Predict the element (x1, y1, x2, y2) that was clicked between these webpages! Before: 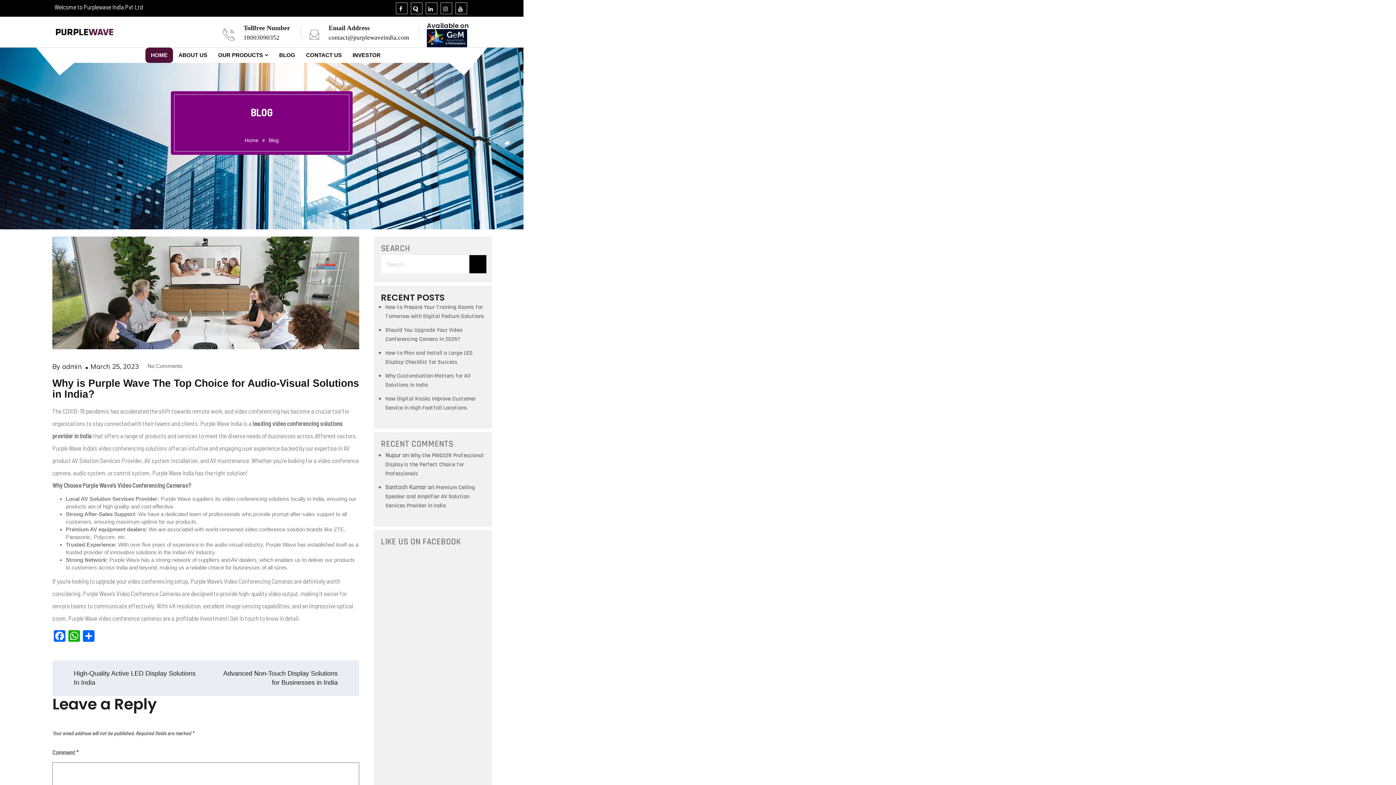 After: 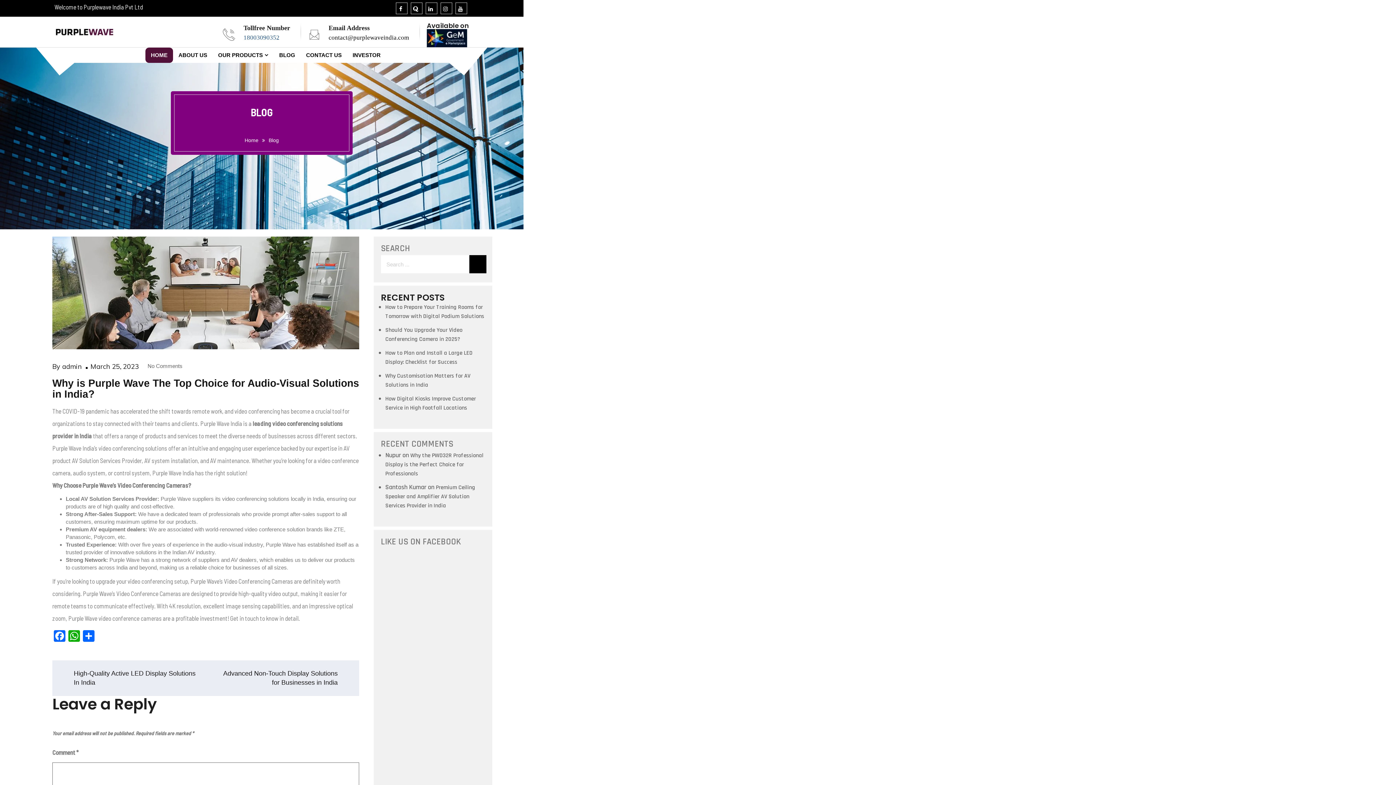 Action: bbox: (243, 34, 279, 41) label: 18003090352